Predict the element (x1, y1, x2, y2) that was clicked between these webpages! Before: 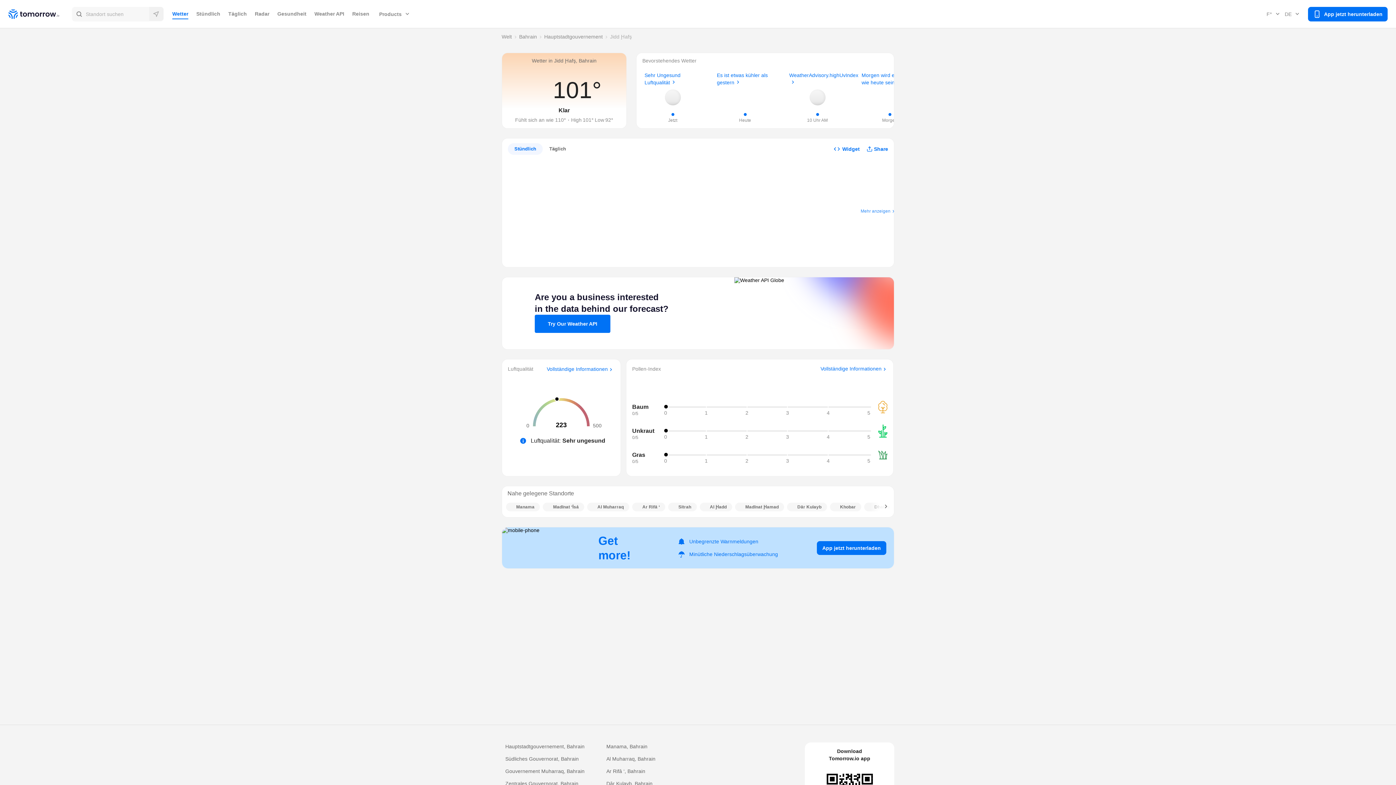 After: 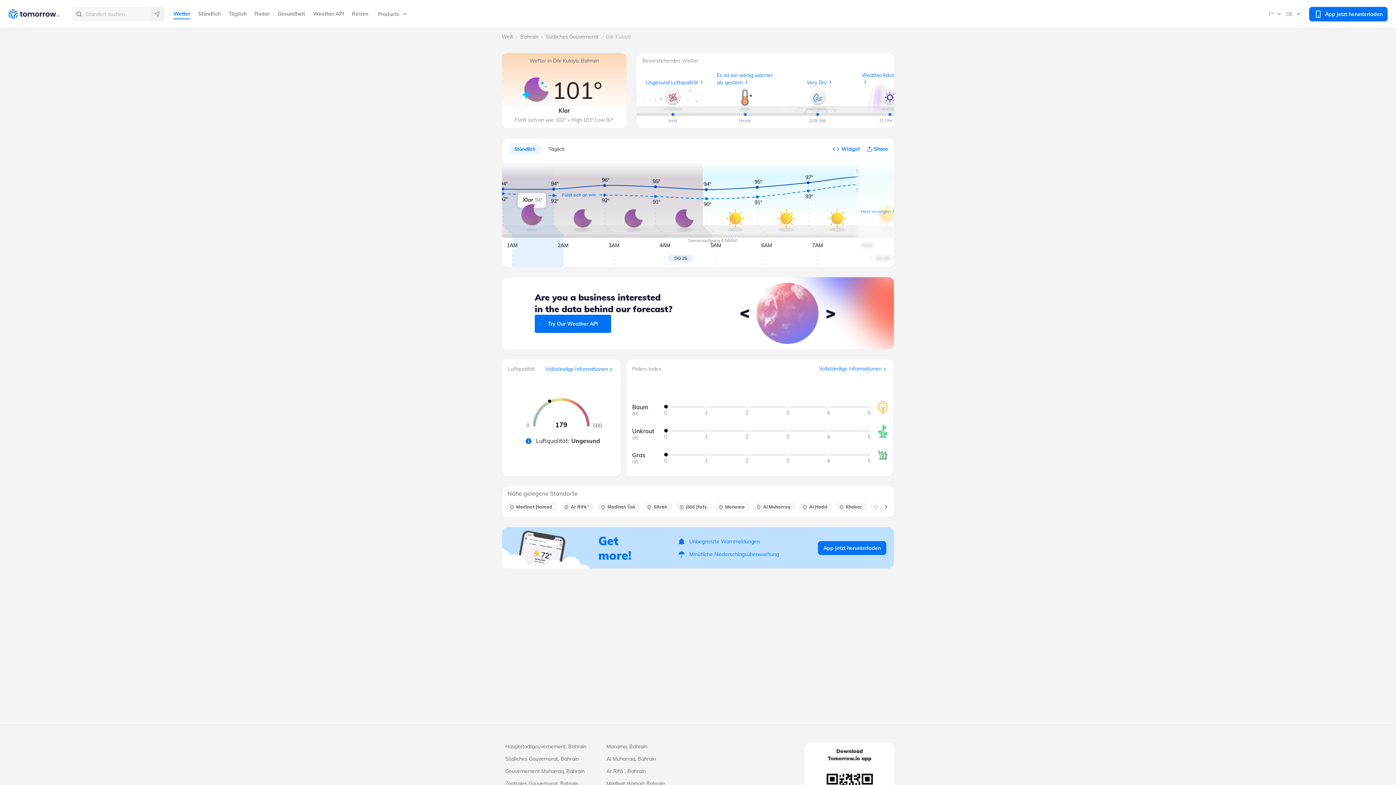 Action: bbox: (606, 780, 700, 788) label: Dār Kulayb, Bahrain